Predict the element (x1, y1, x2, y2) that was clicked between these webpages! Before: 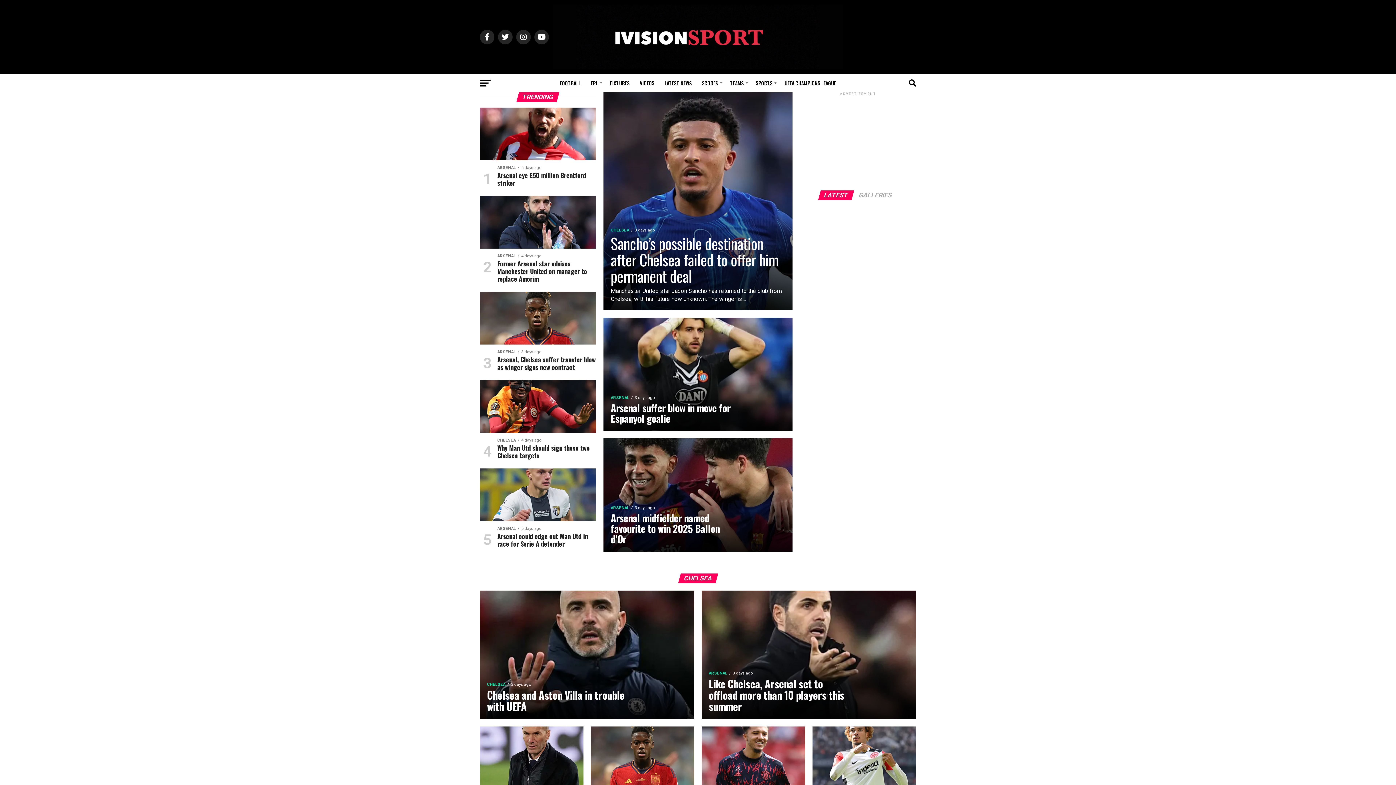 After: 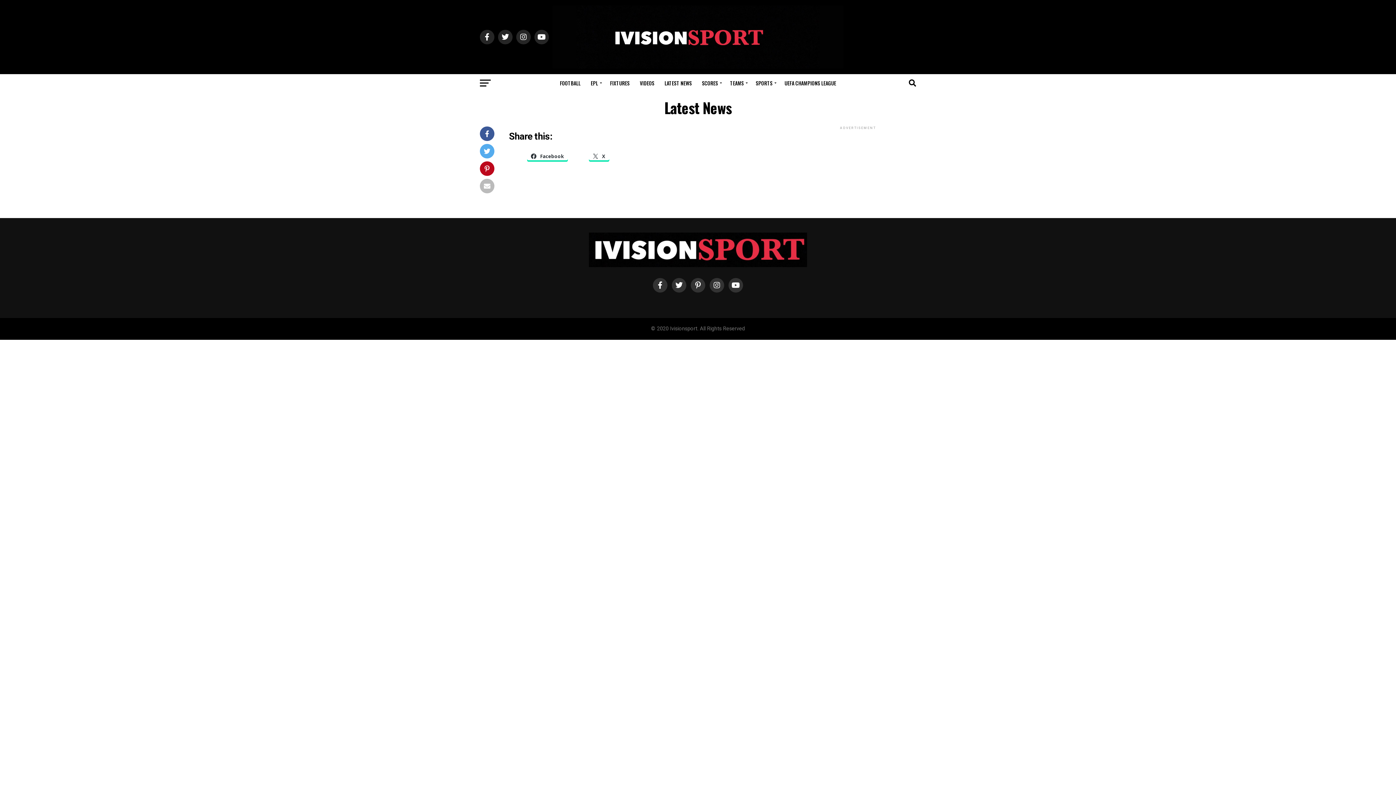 Action: bbox: (660, 74, 696, 92) label: LATEST NEWS